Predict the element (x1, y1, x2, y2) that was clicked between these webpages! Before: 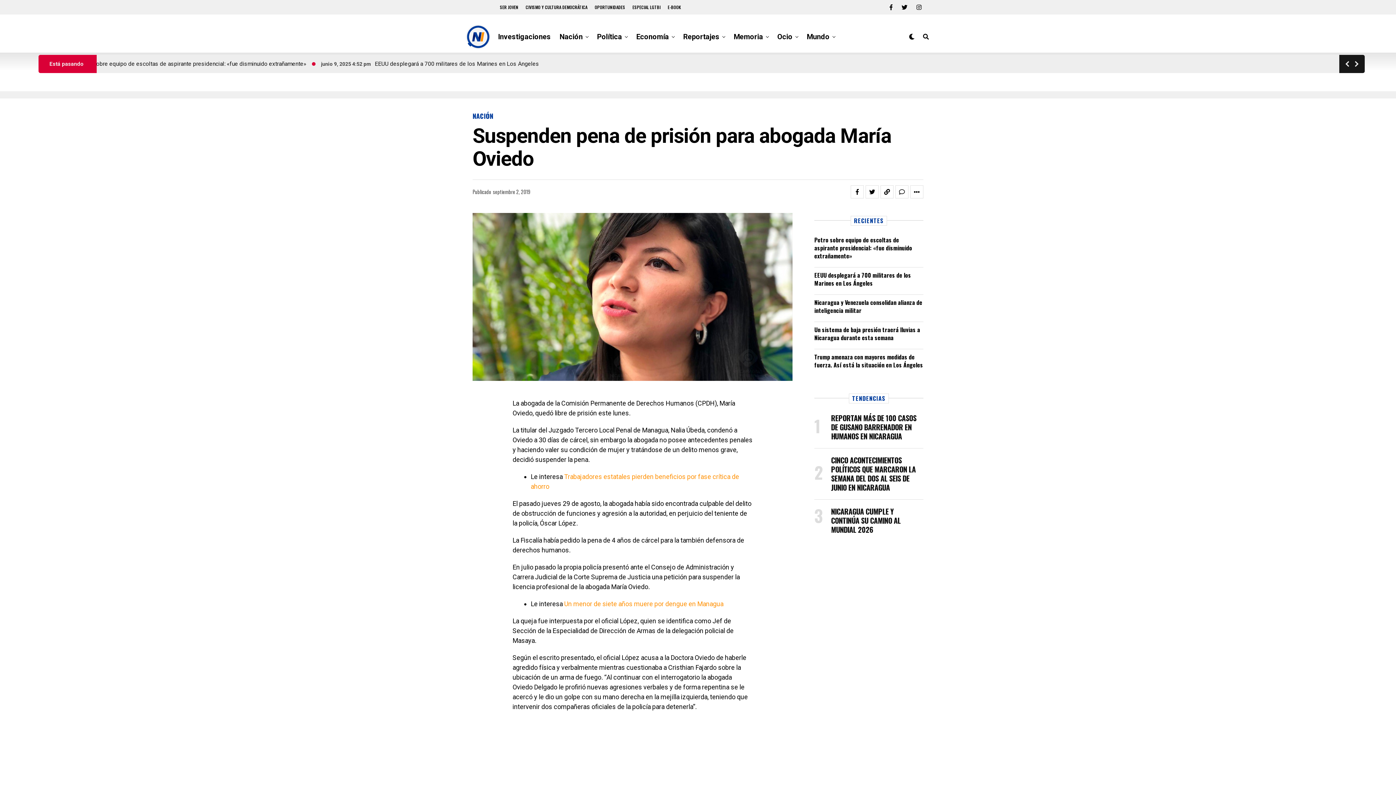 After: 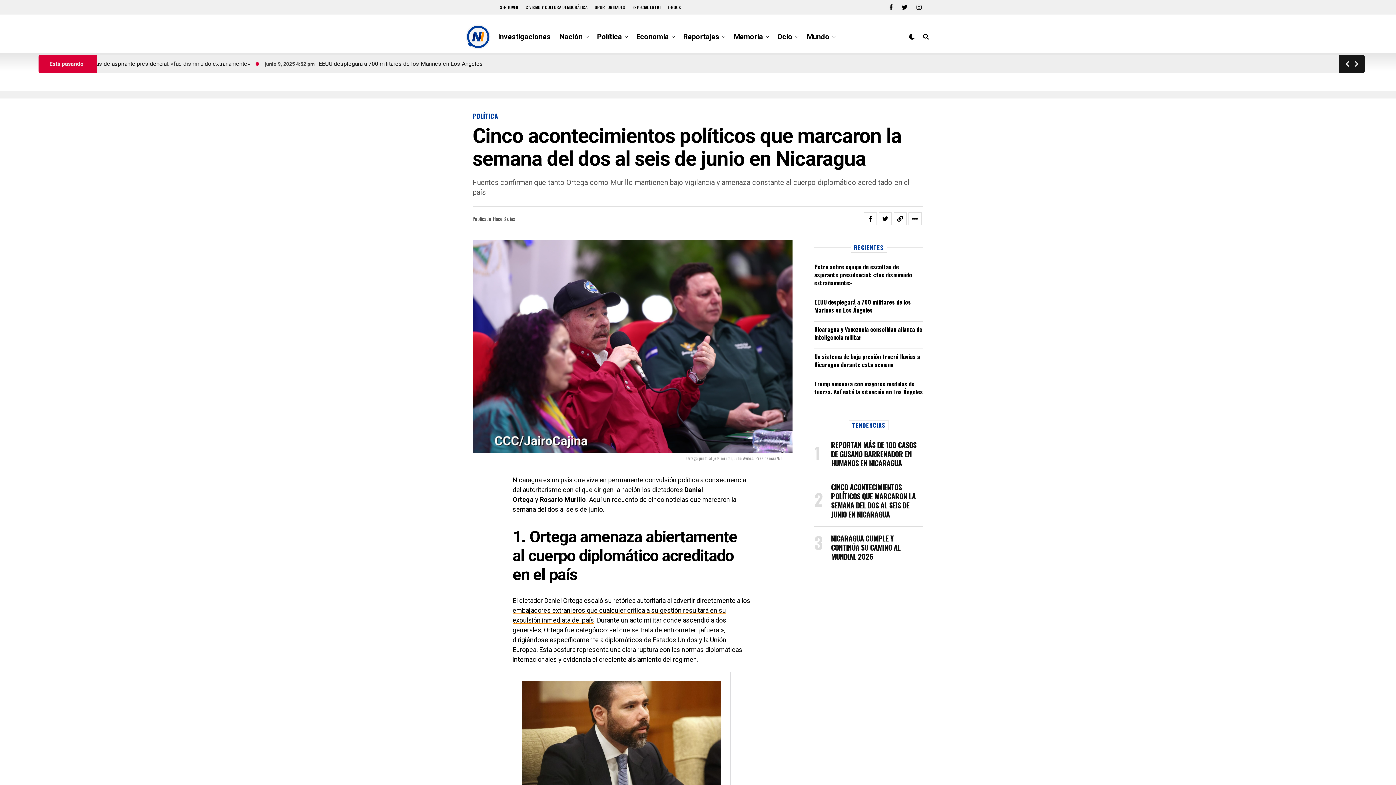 Action: label: CINCO ACONTECIMIENTOS POLÍTICOS QUE MARCARON LA SEMANA DEL DOS AL SEIS DE JUNIO EN NICARAGUA bbox: (831, 456, 916, 492)